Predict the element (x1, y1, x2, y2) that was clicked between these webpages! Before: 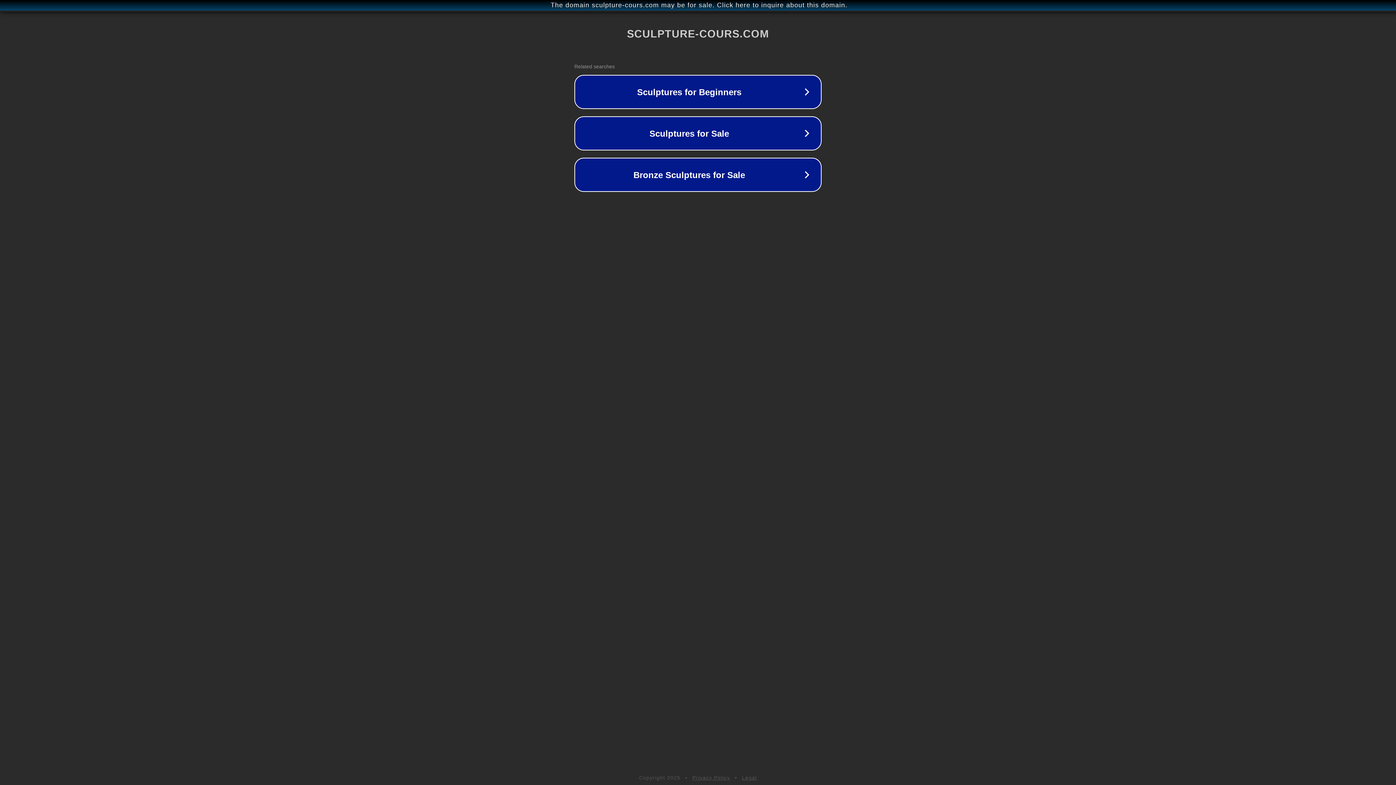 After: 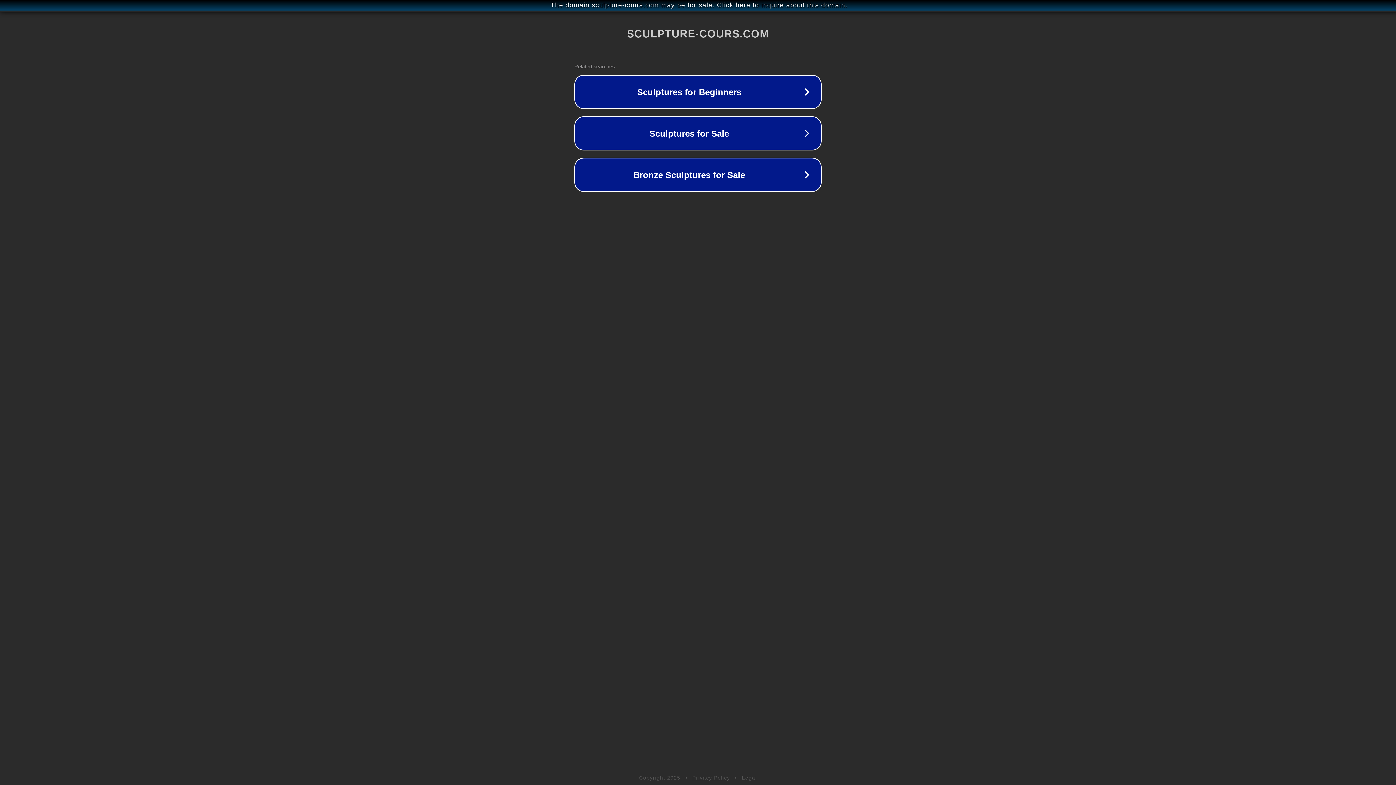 Action: bbox: (692, 775, 730, 781) label: Privacy Policy